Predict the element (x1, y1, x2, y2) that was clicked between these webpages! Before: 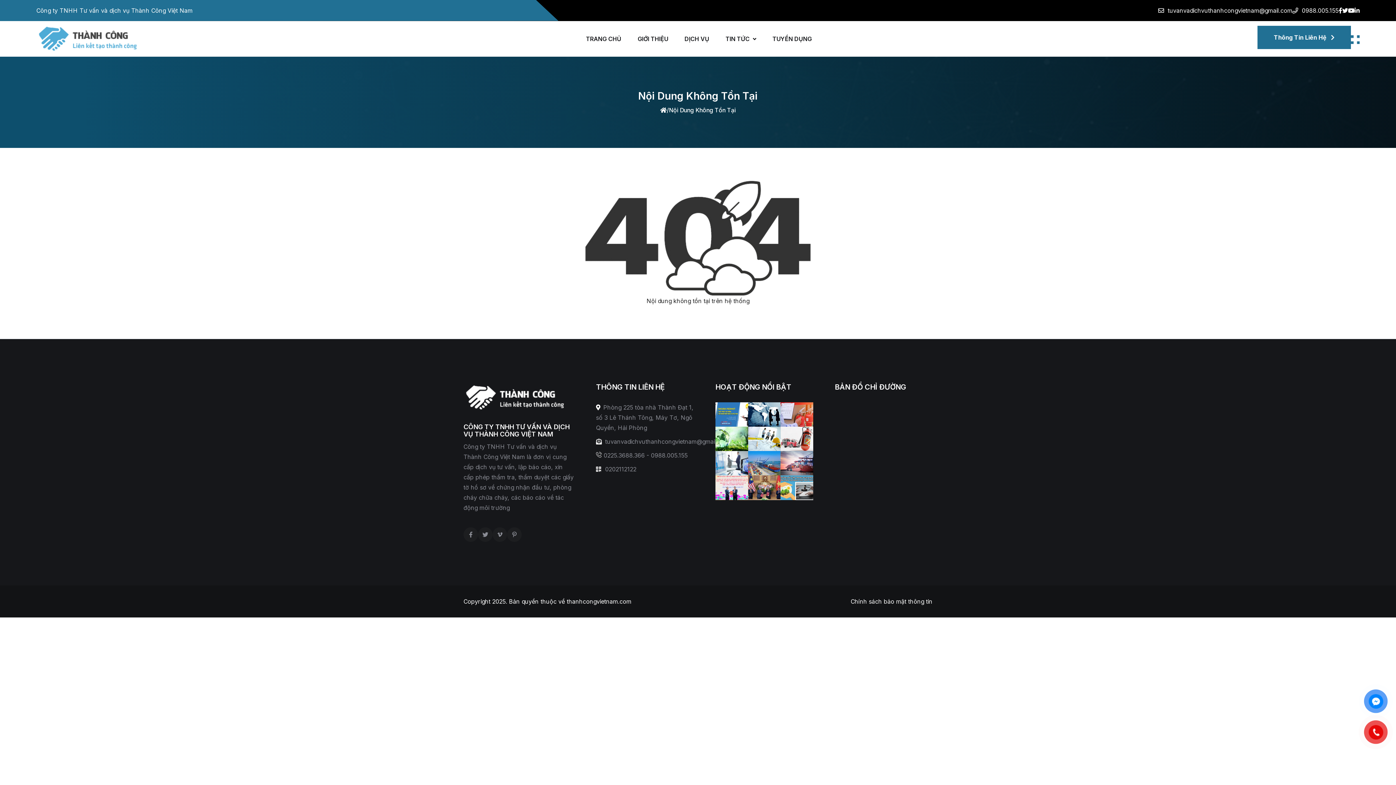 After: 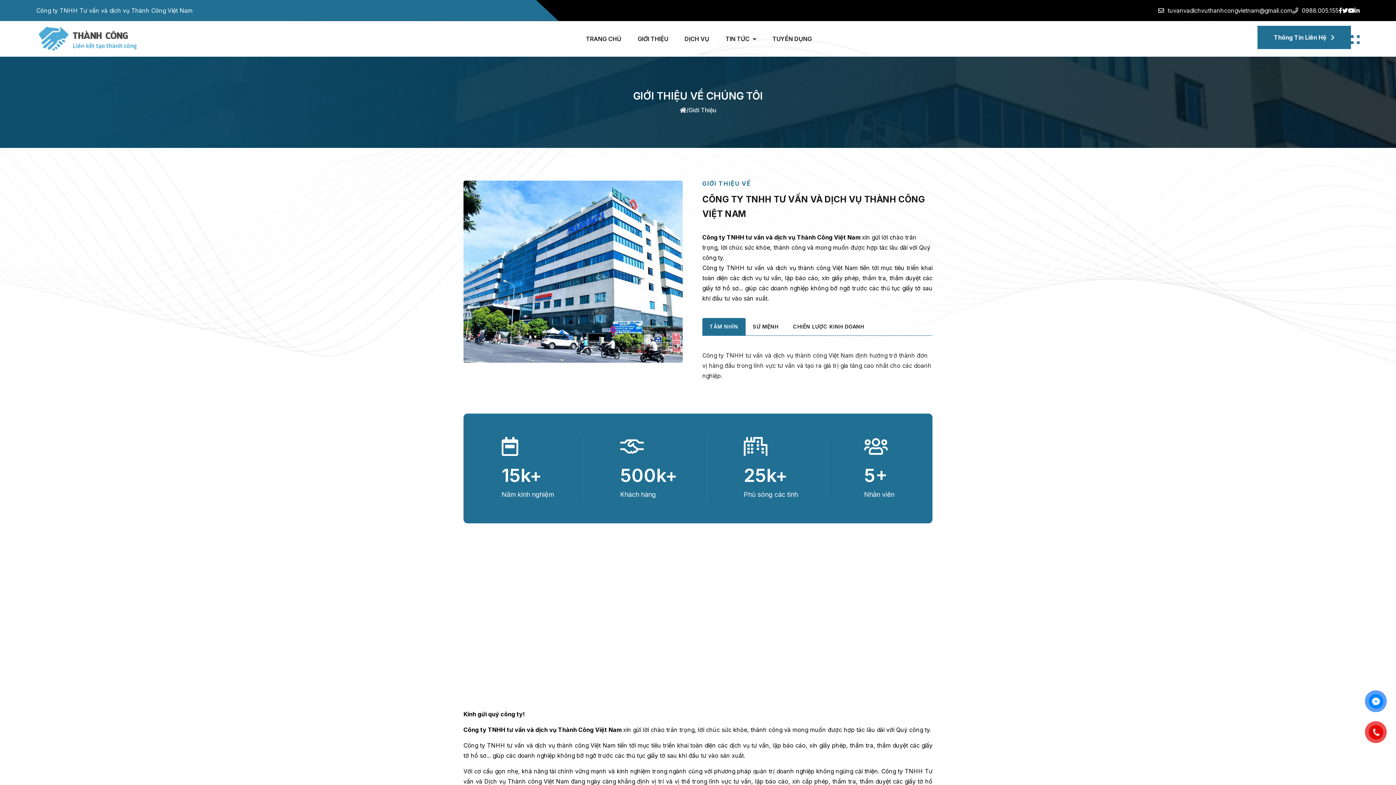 Action: bbox: (637, 21, 668, 56) label: GIỚI THIỆU